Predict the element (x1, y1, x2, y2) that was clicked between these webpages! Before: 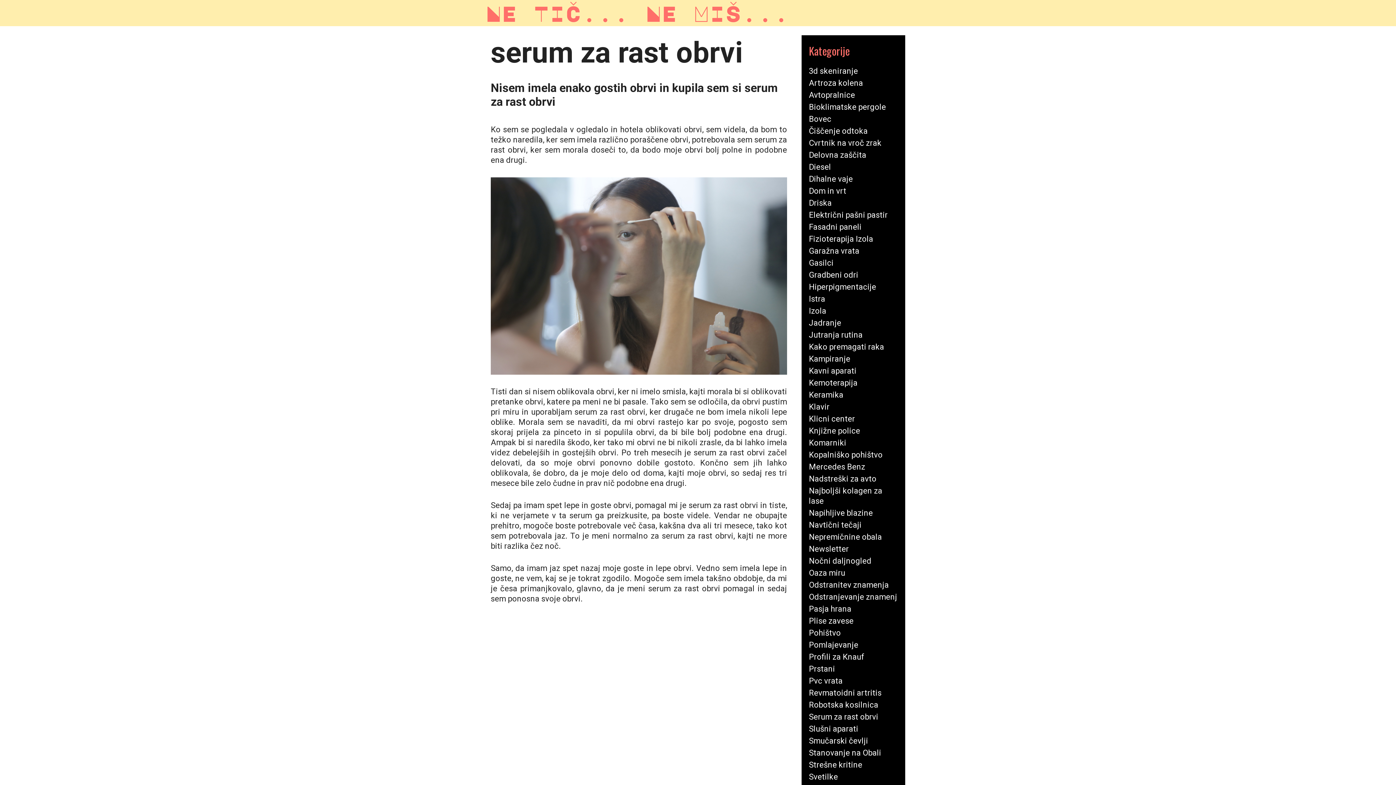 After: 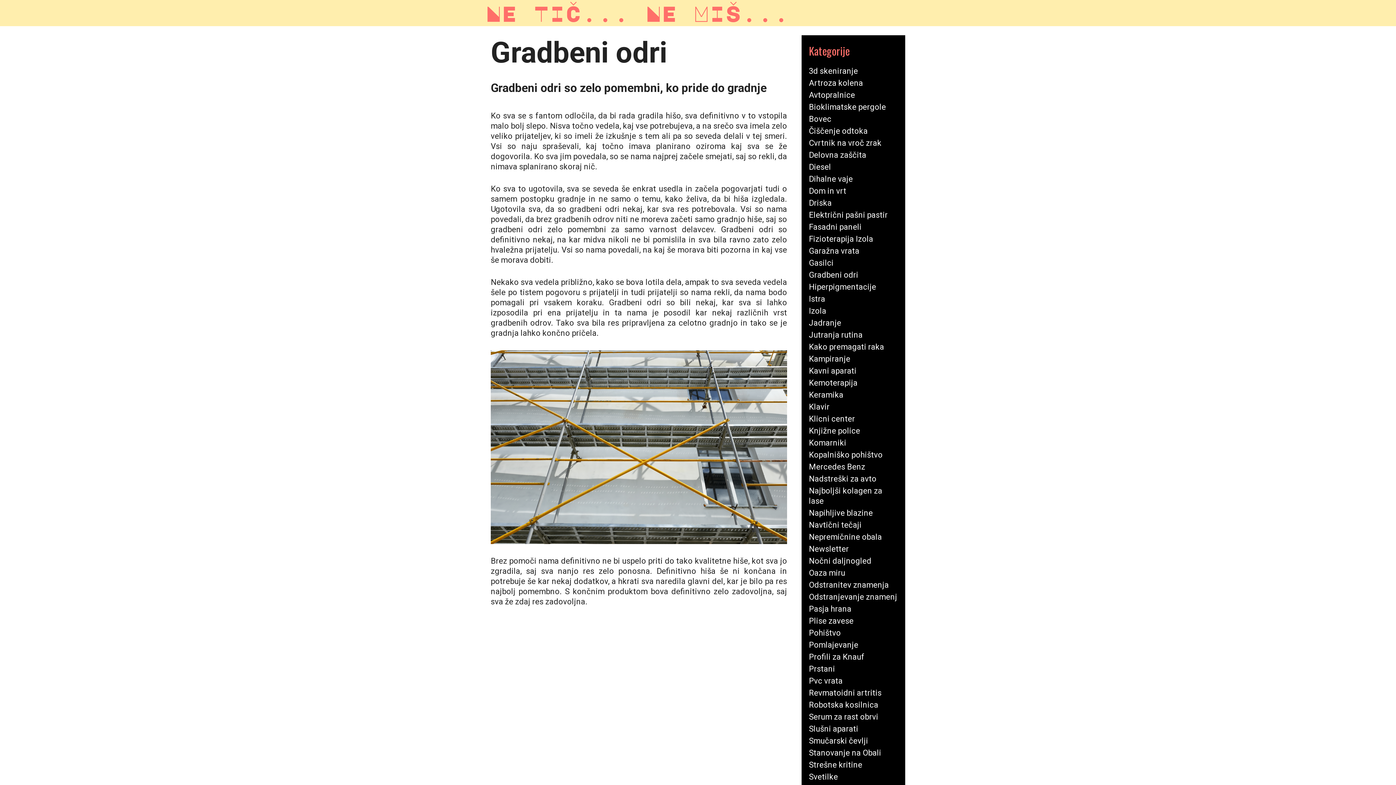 Action: label: Gradbeni odri bbox: (809, 270, 858, 279)